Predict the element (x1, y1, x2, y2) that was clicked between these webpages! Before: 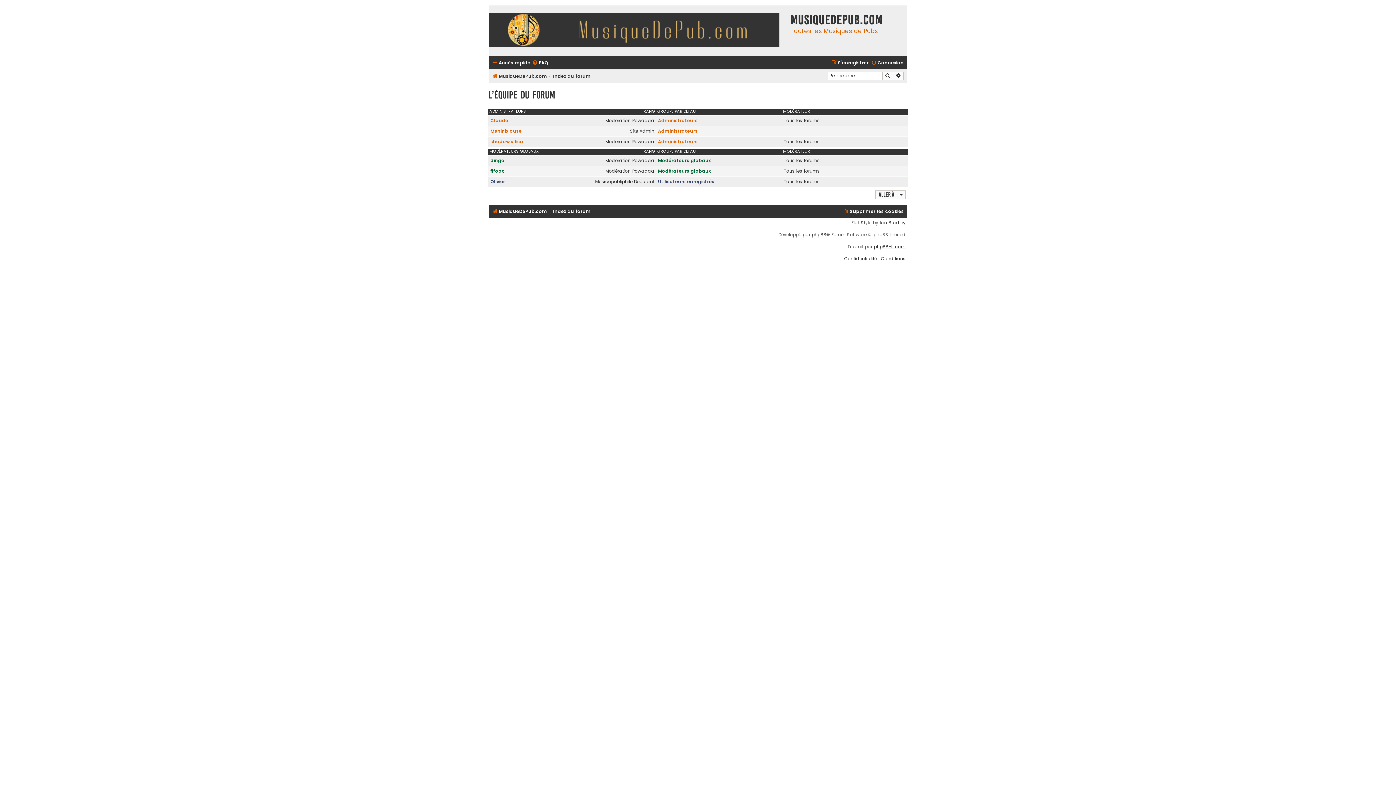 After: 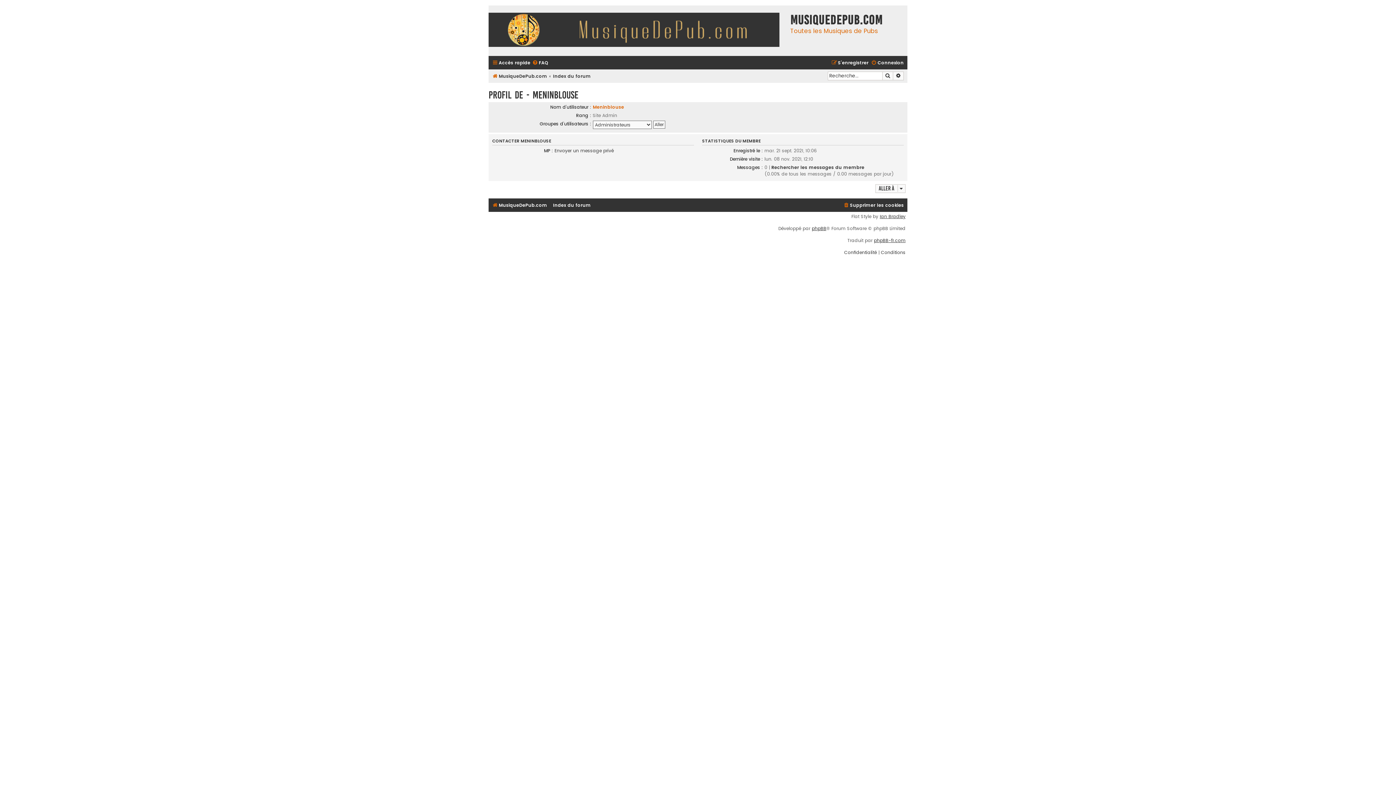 Action: bbox: (490, 127, 521, 134) label: Meninblouse